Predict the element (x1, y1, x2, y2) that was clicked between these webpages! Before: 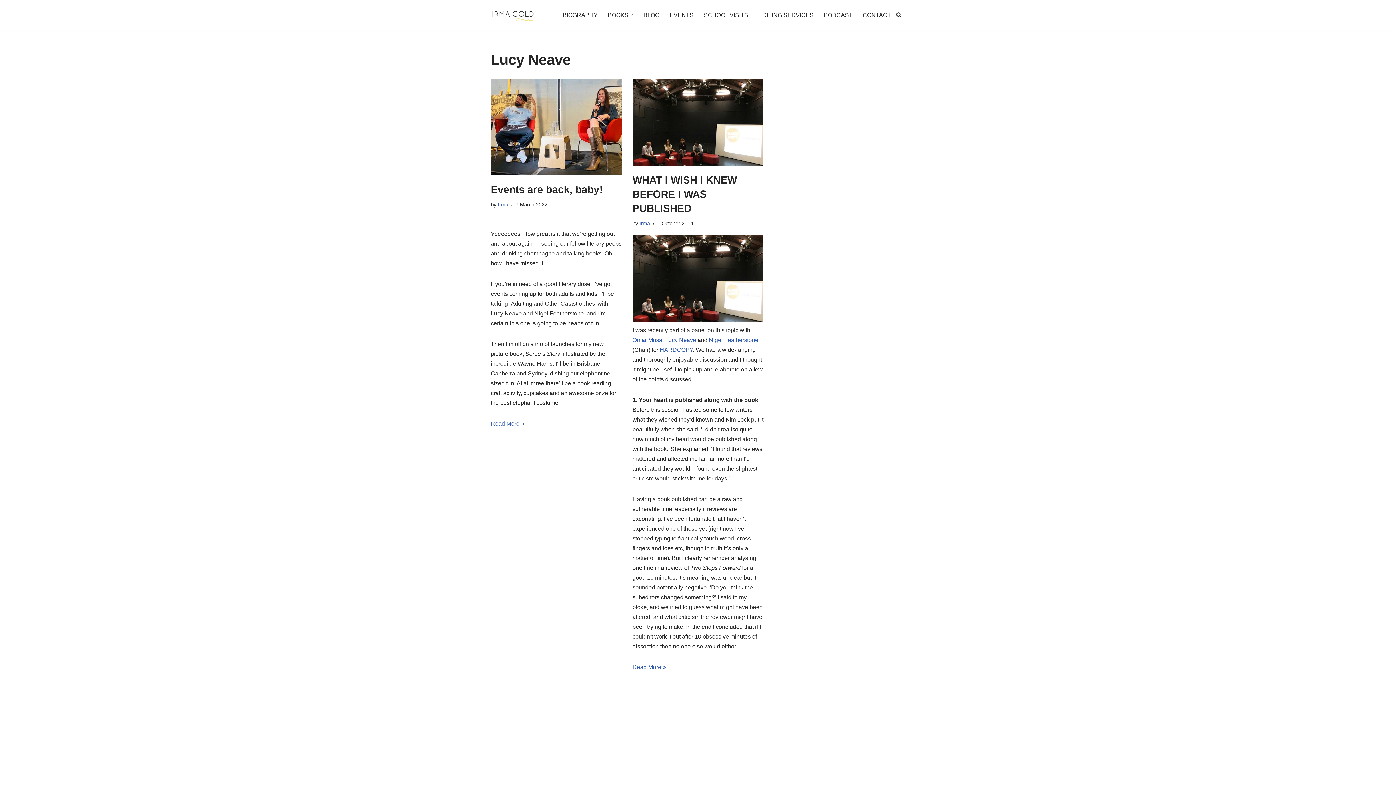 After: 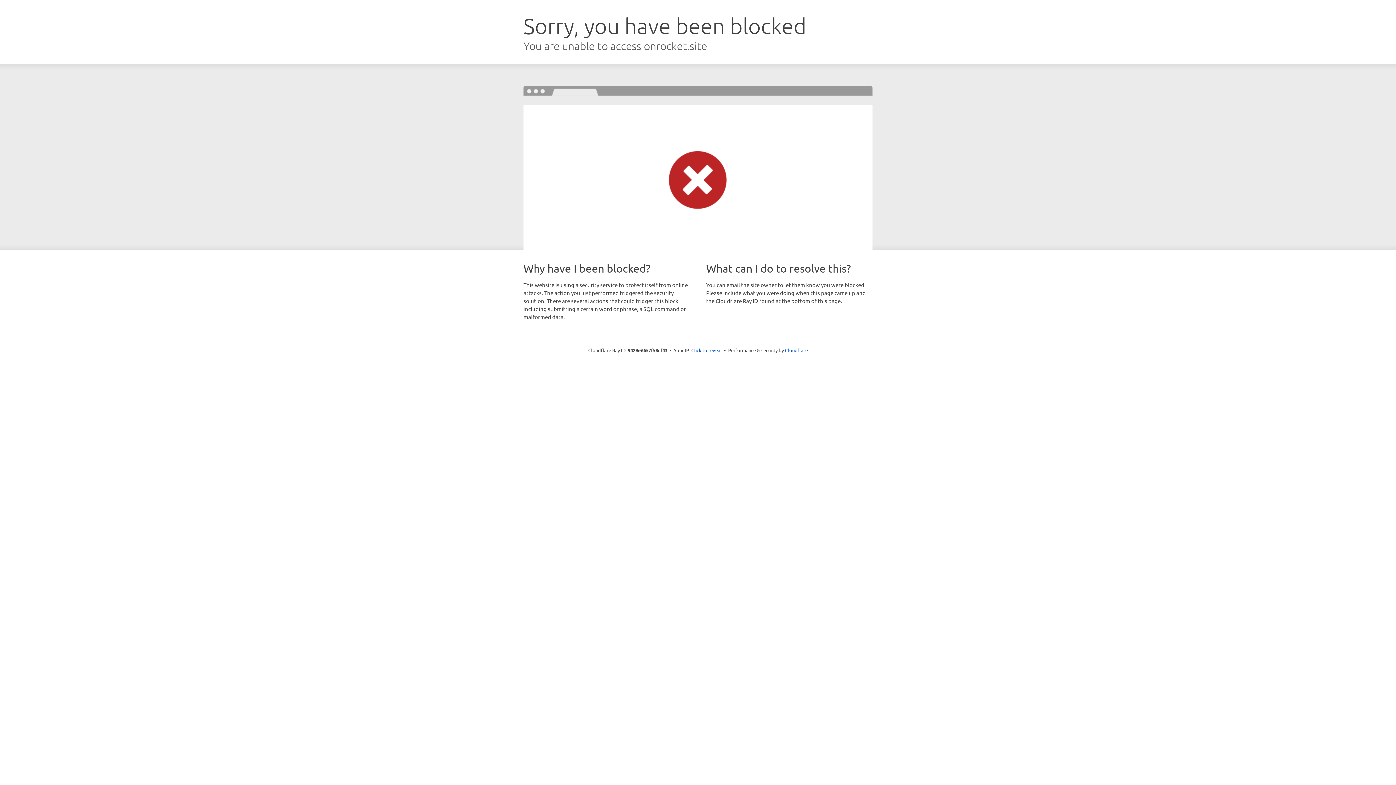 Action: bbox: (490, 773, 504, 779) label: Neve